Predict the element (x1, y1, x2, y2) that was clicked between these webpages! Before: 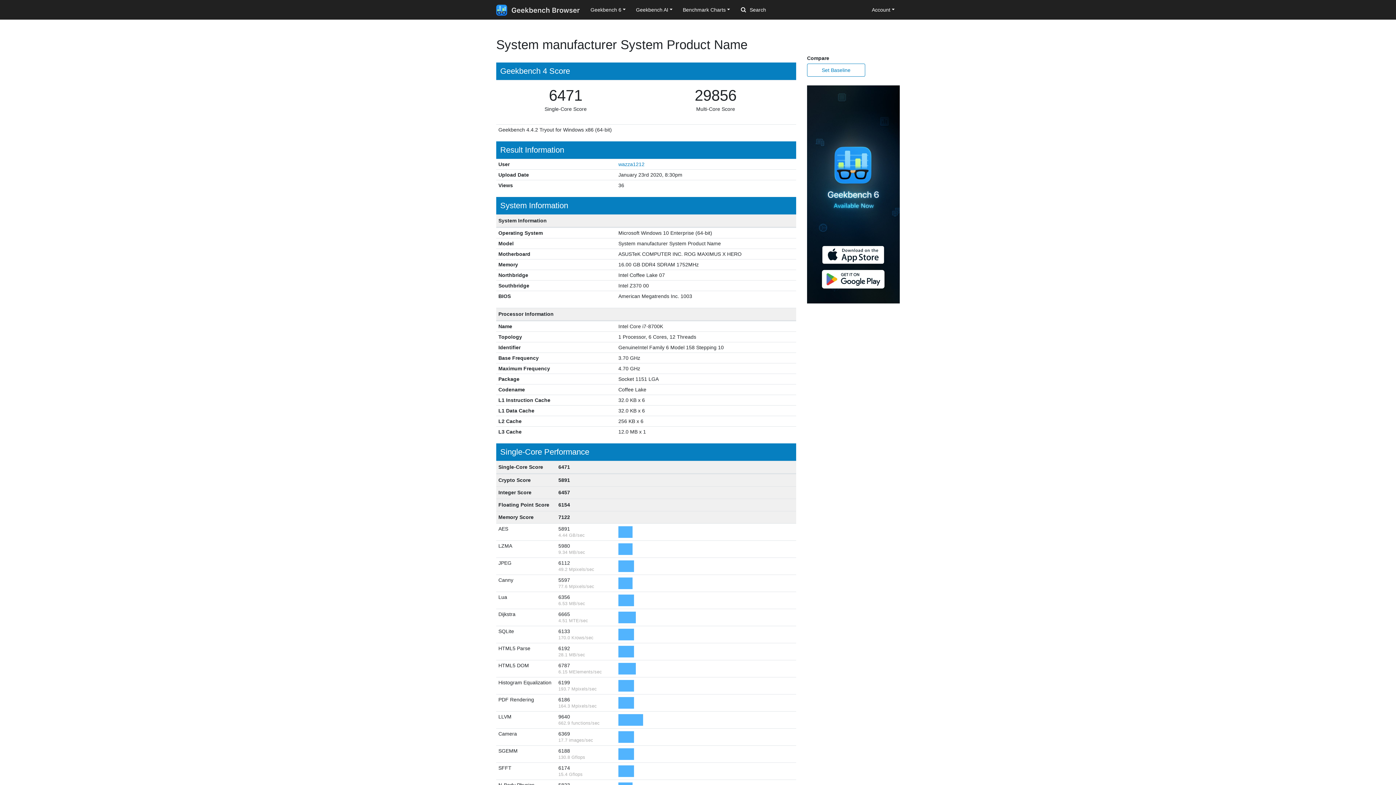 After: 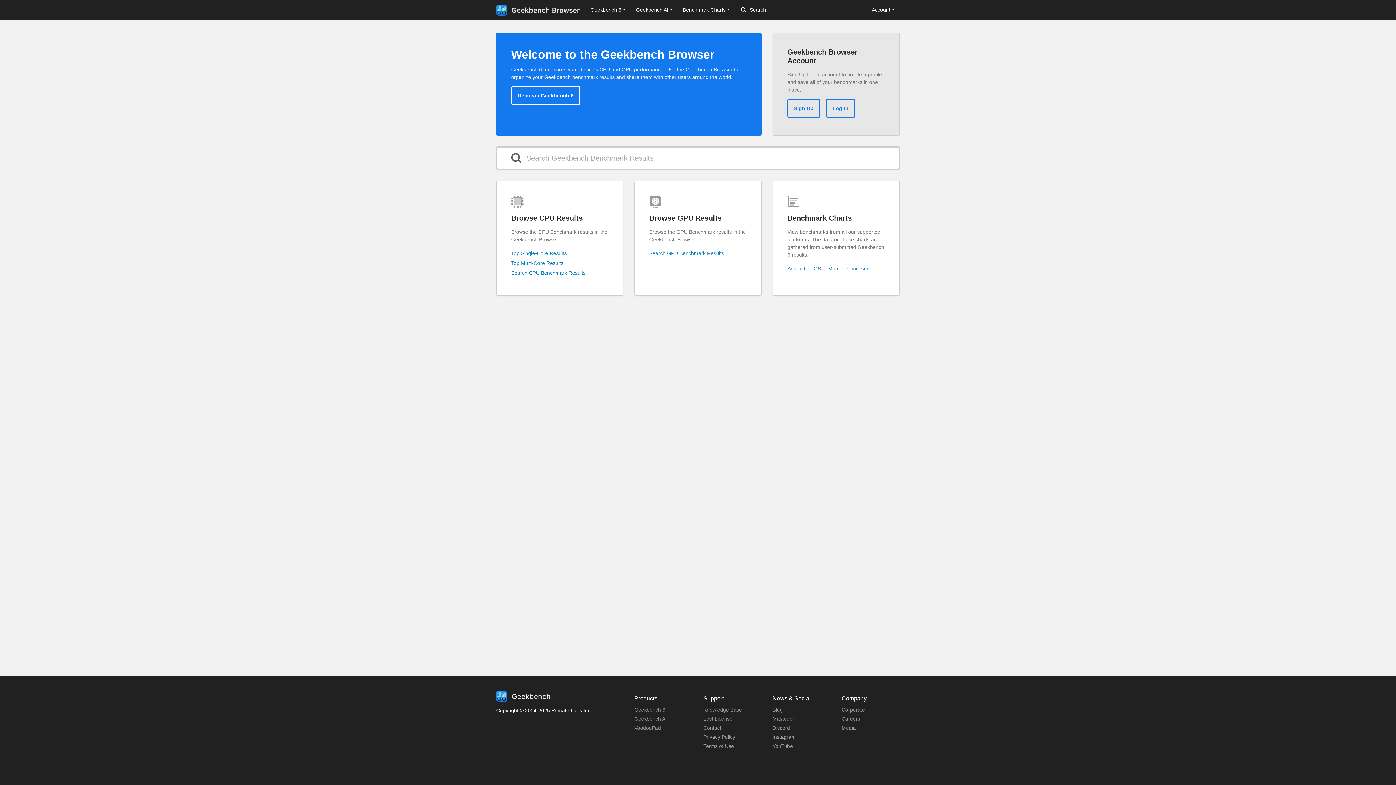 Action: bbox: (496, 2, 580, 17)